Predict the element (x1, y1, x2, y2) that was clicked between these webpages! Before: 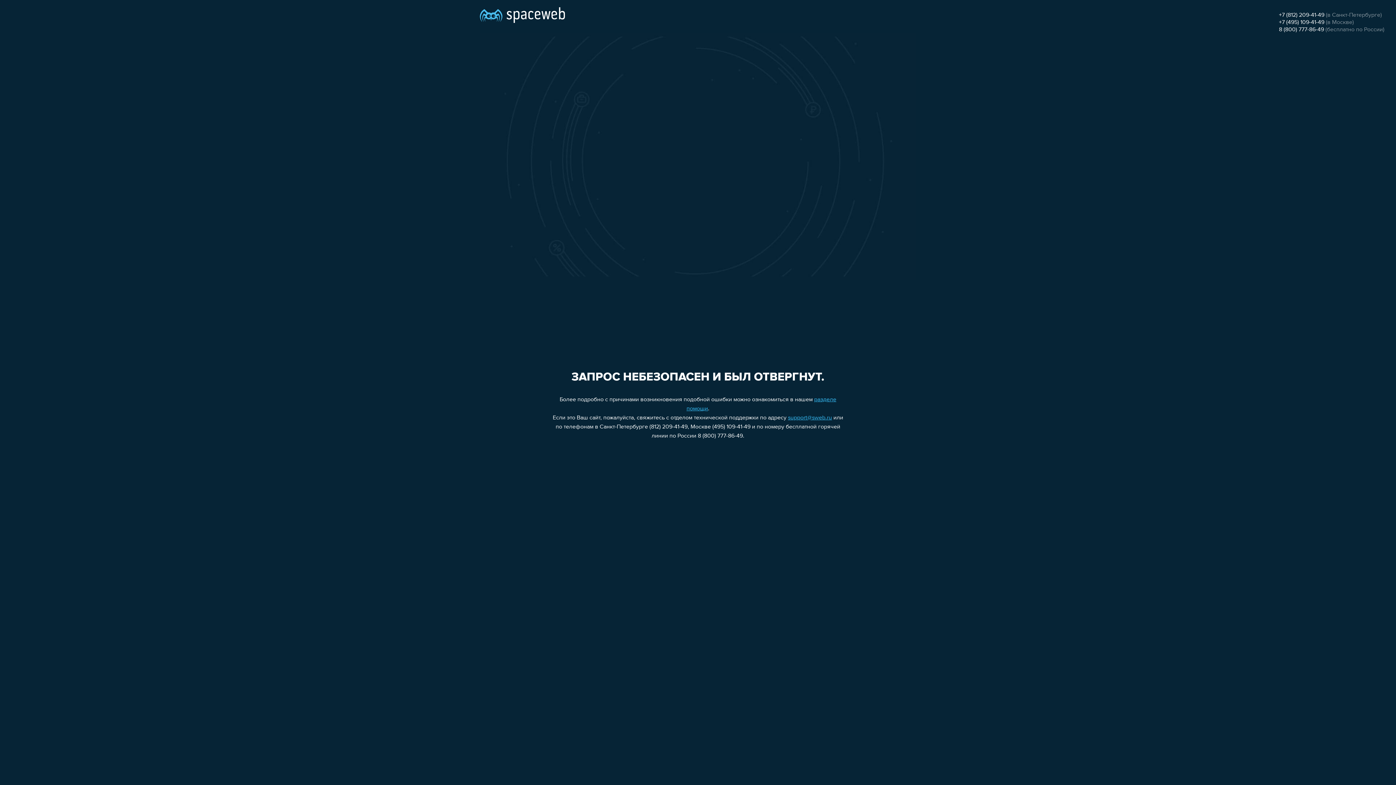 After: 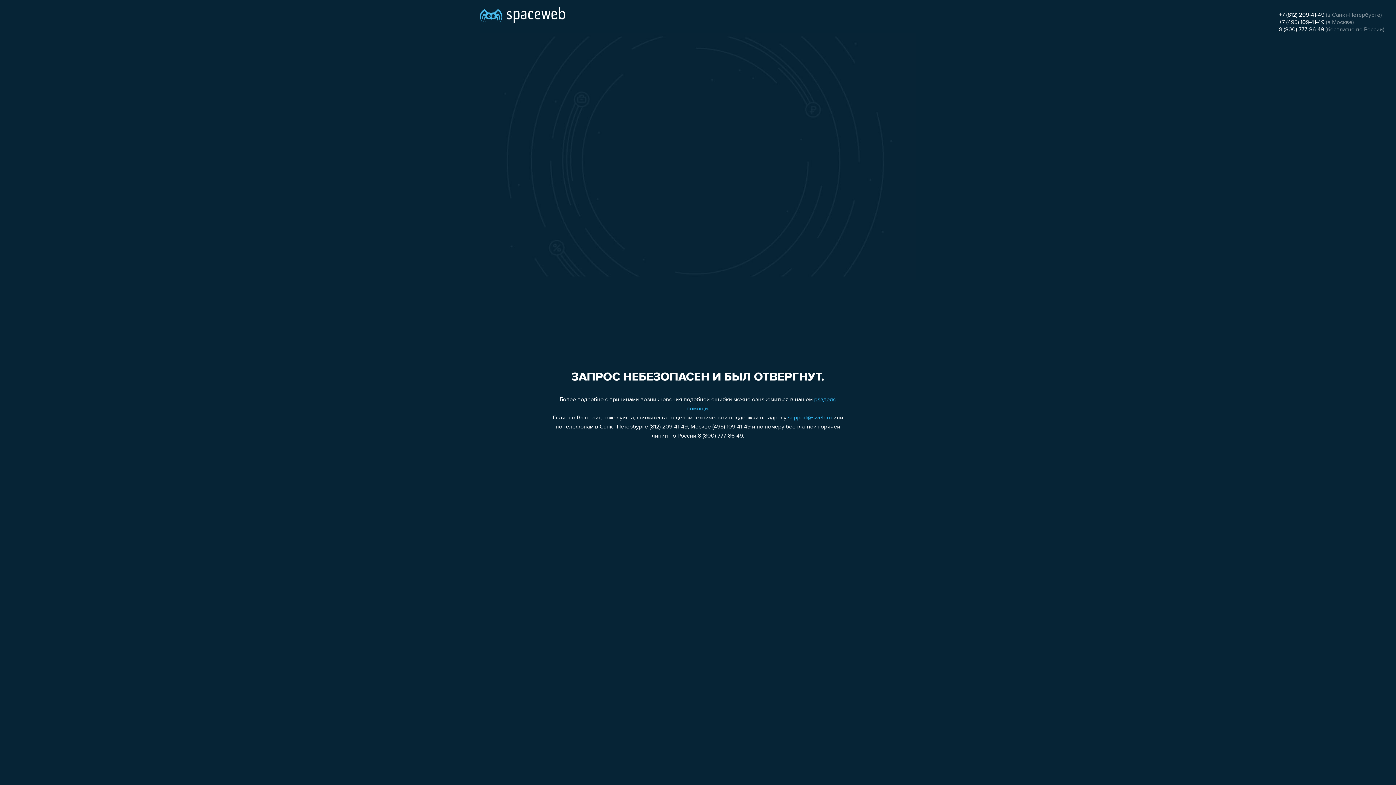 Action: bbox: (1279, 12, 1324, 18) label: +7 (812) 209-41-49